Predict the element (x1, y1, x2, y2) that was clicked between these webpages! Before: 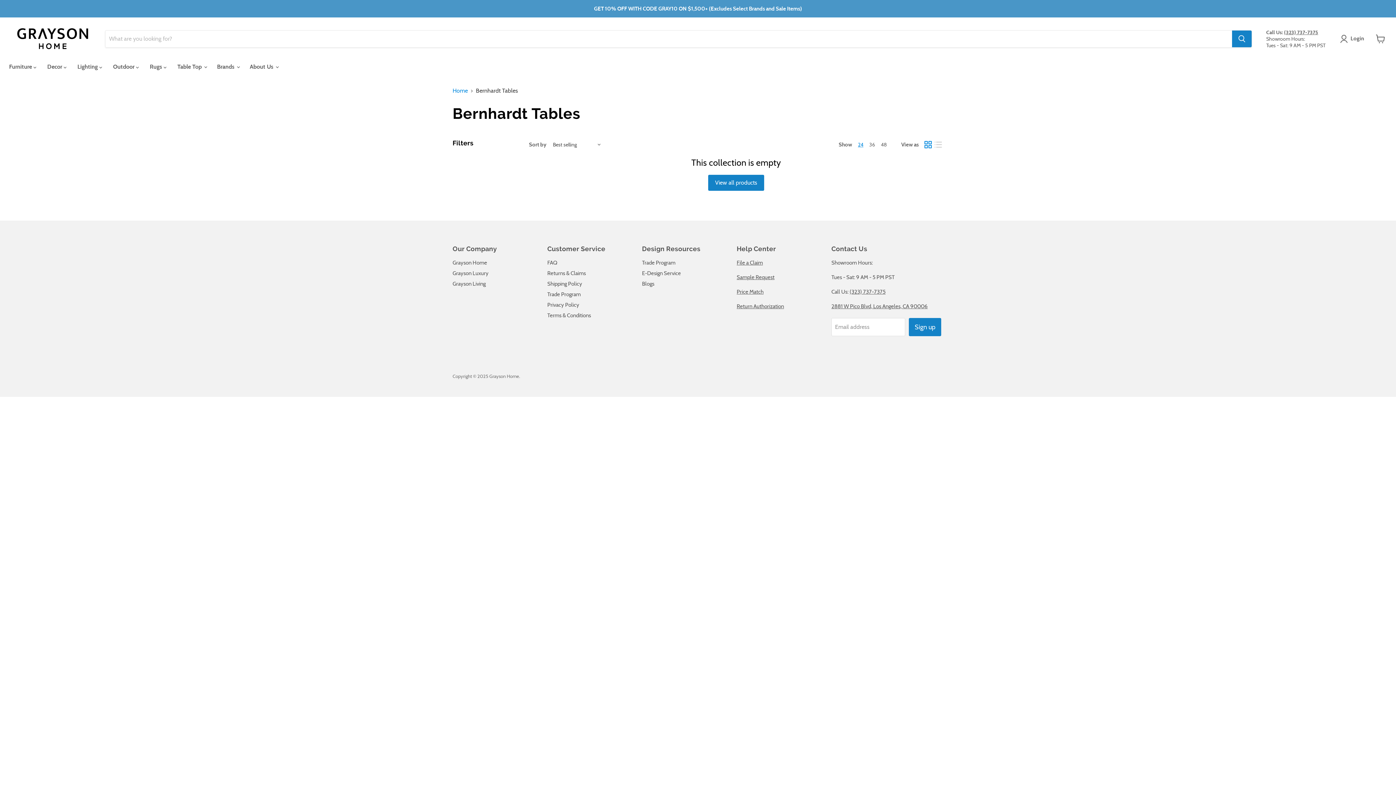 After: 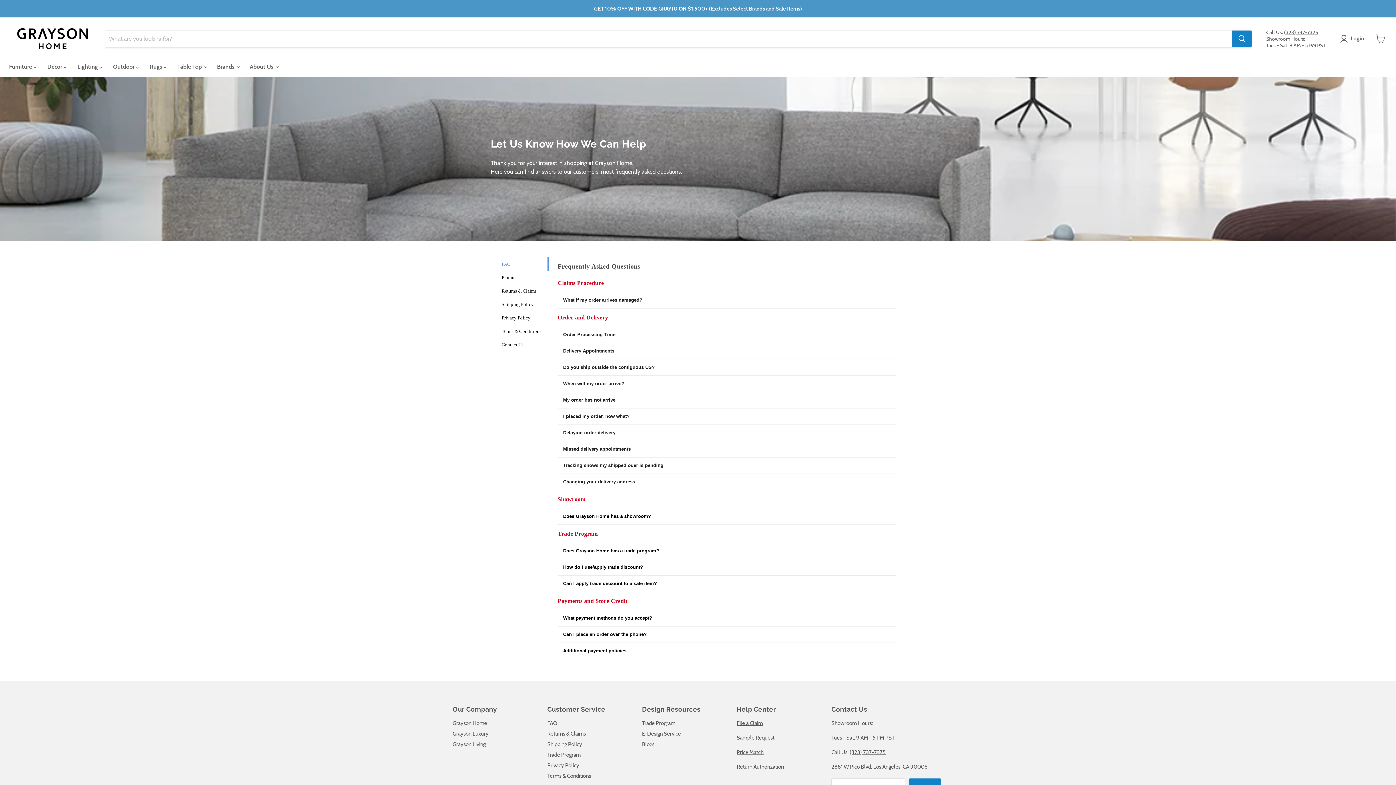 Action: label: Terms & Conditions bbox: (547, 312, 591, 318)